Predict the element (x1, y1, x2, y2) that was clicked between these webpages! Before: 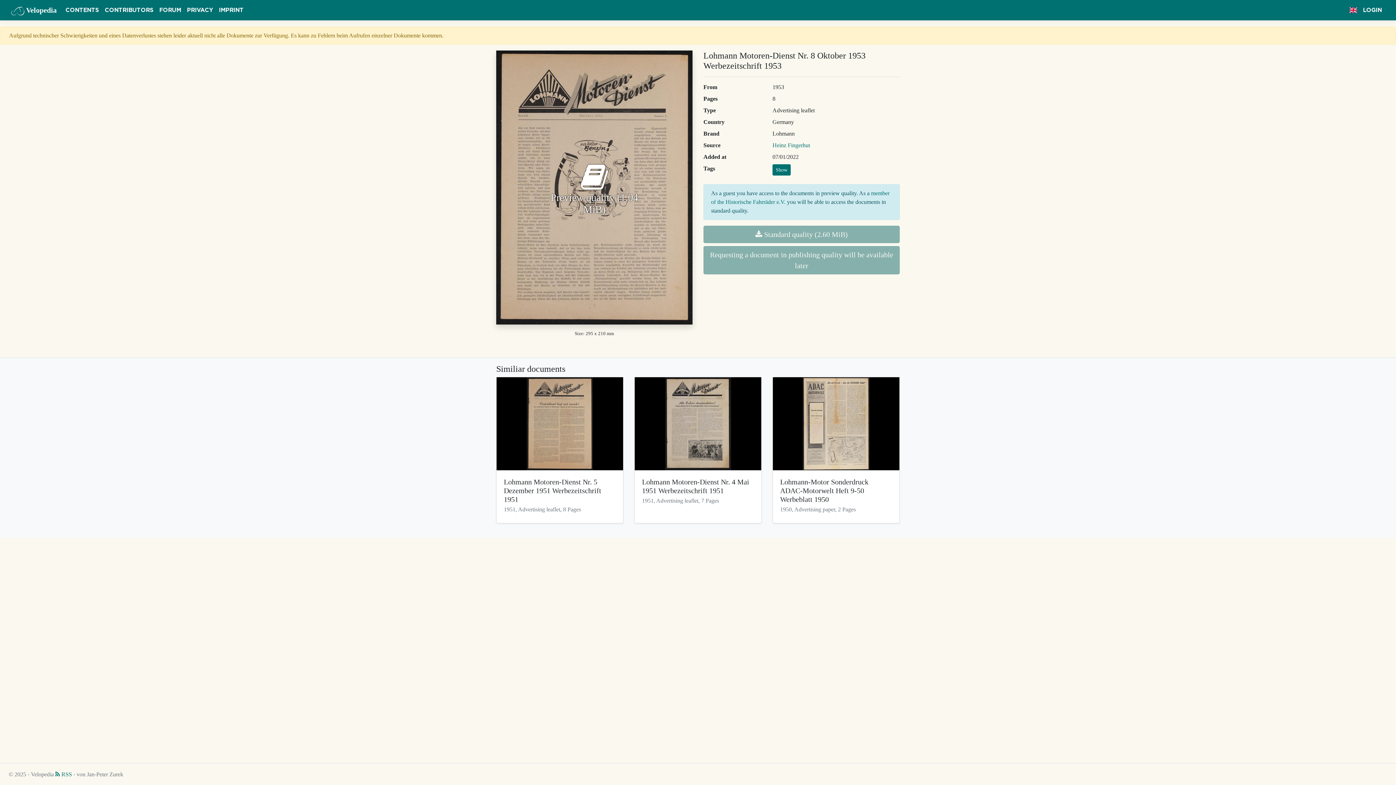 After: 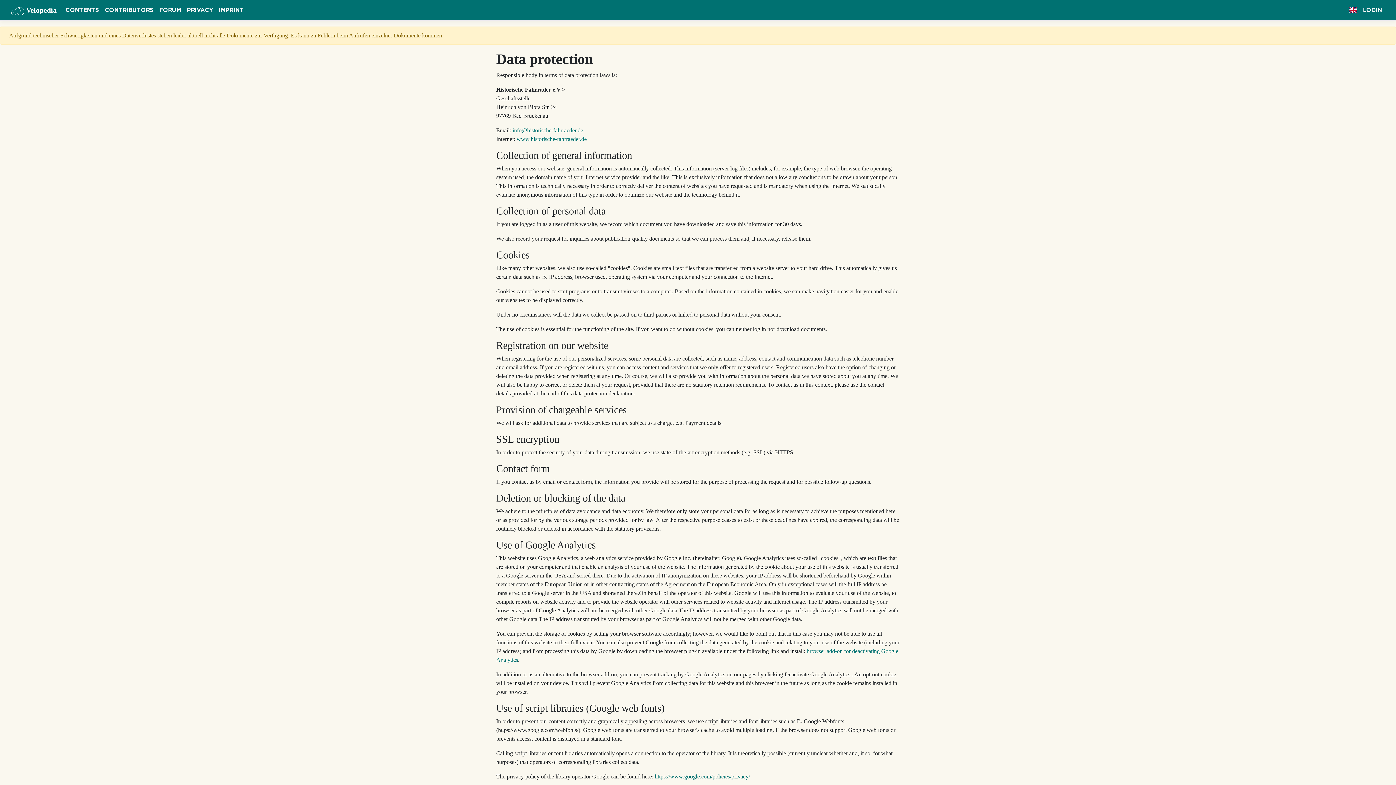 Action: label: PRIVACY bbox: (184, 2, 216, 17)